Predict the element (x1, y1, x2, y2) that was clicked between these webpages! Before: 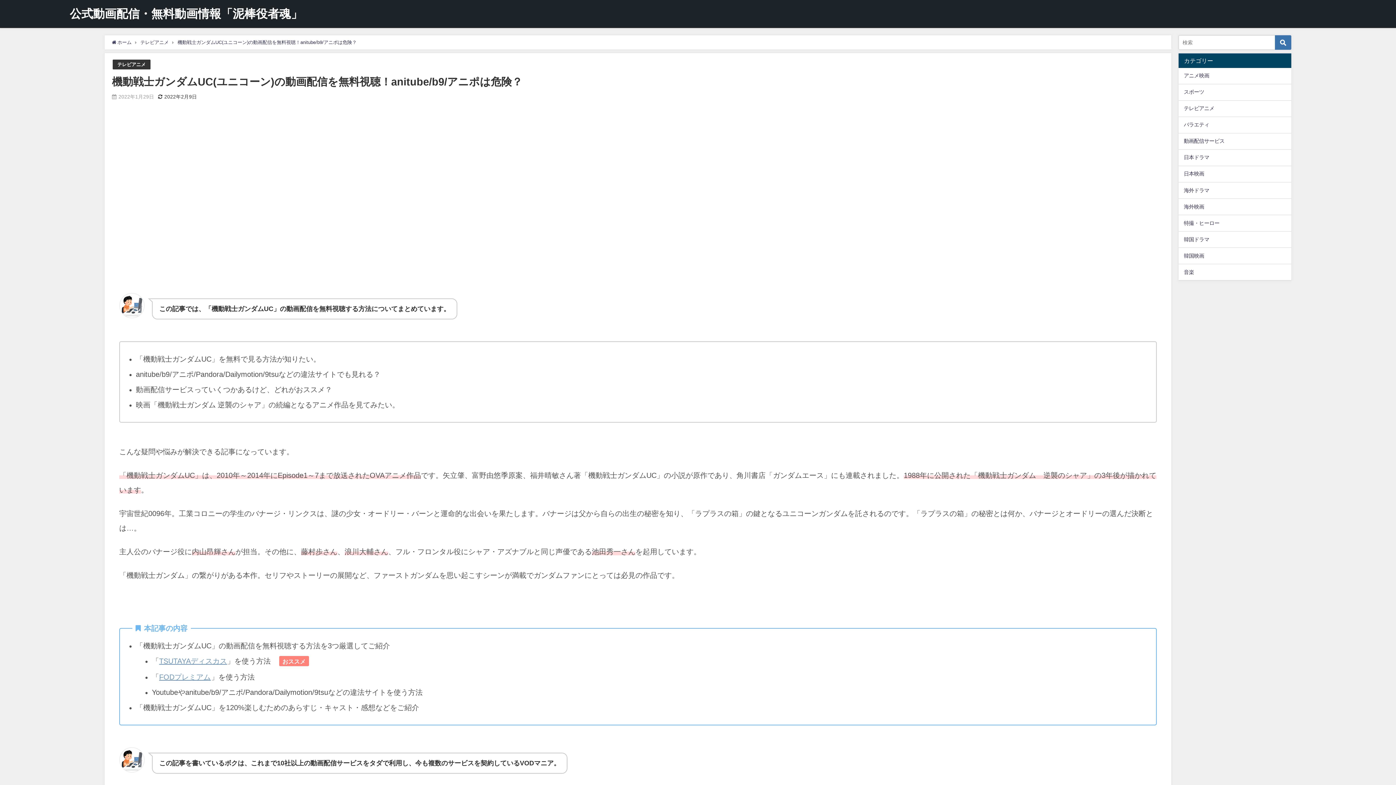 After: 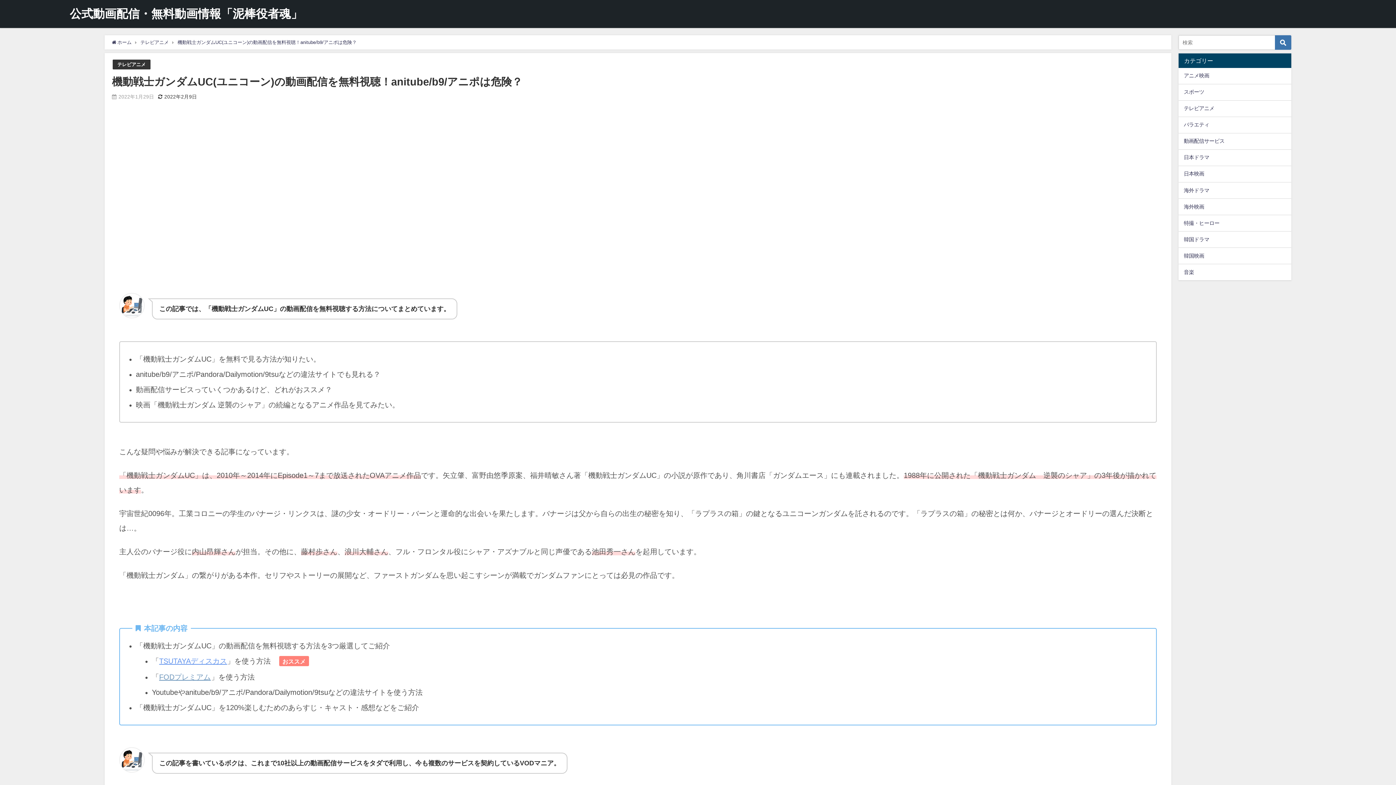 Action: bbox: (159, 657, 227, 665) label: TSUTAYAディスカス